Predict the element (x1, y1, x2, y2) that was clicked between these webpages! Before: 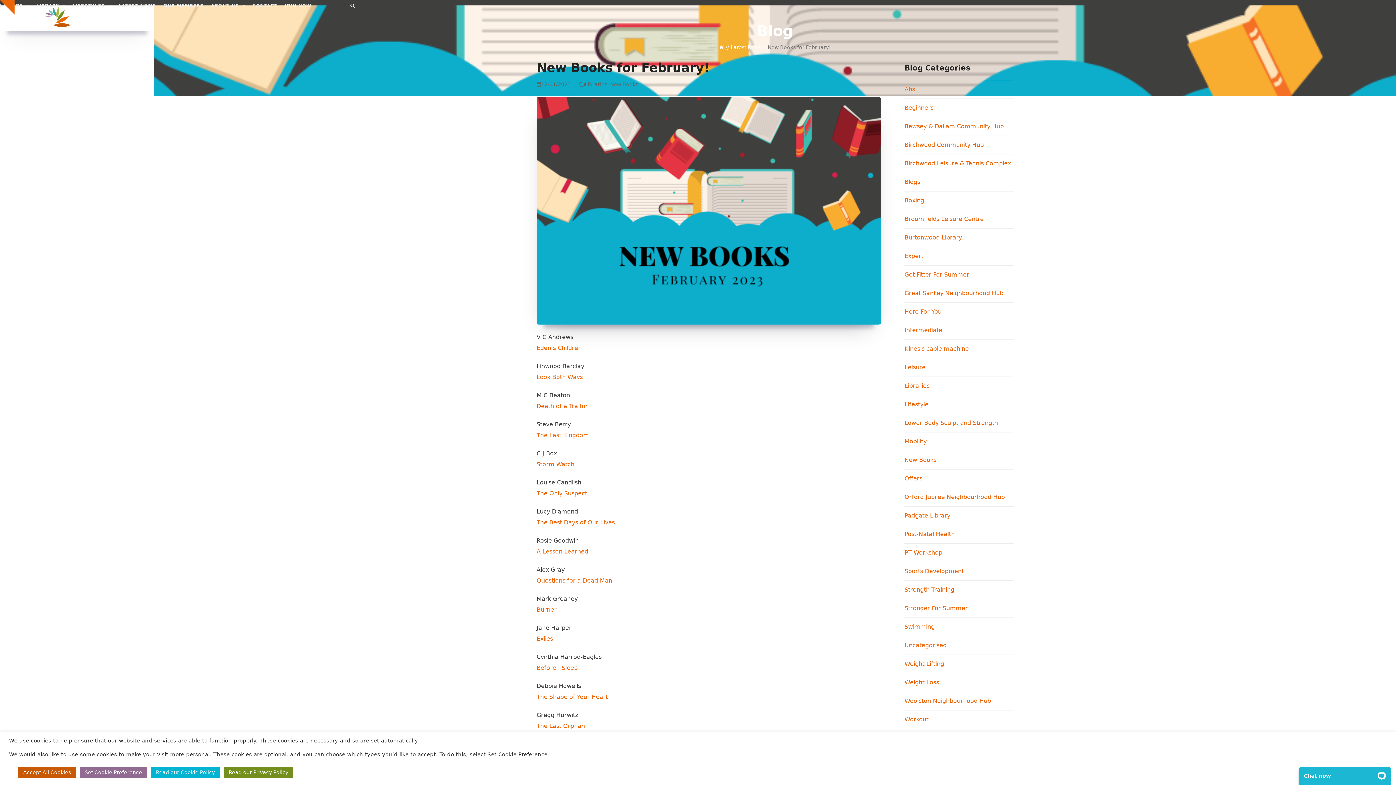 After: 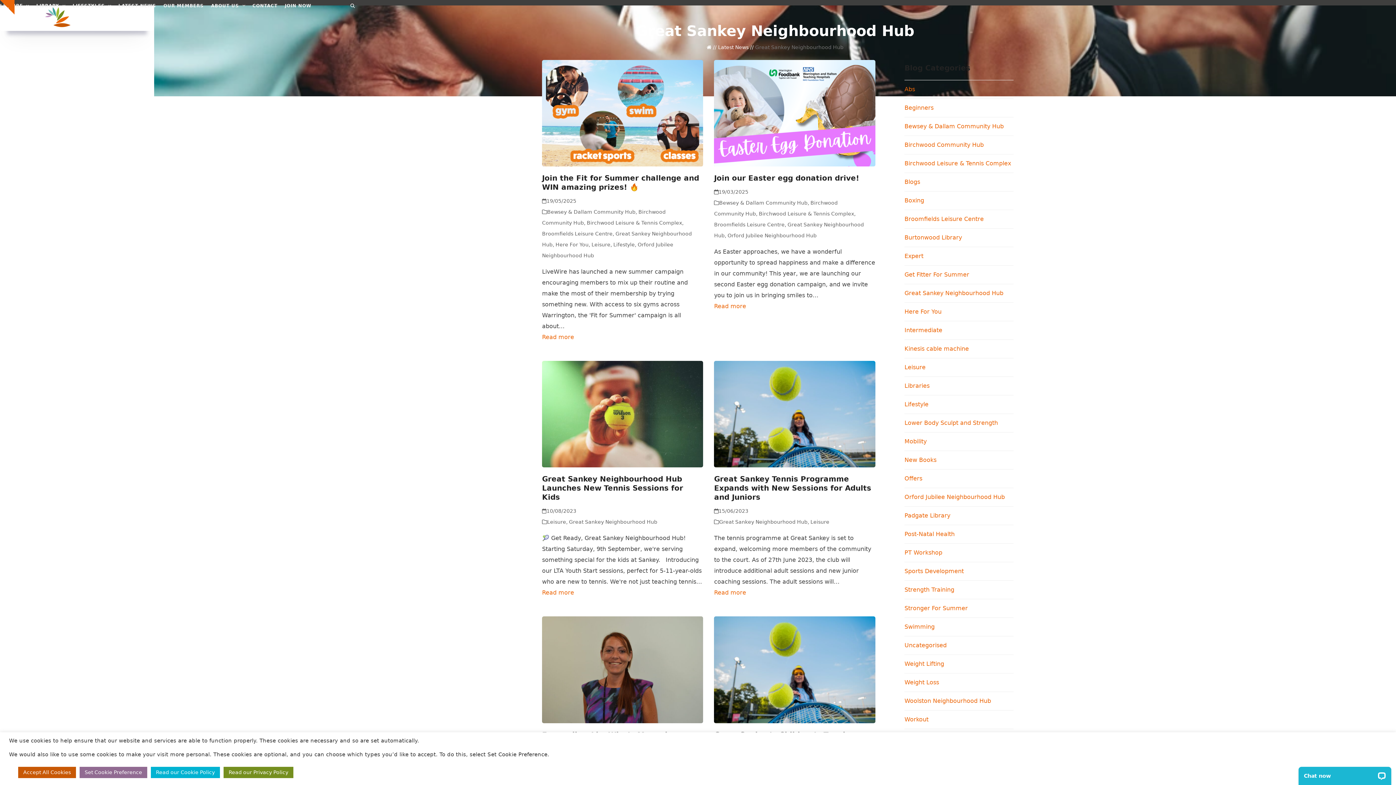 Action: label: Great Sankey Neighbourhood Hub bbox: (904, 289, 1003, 296)